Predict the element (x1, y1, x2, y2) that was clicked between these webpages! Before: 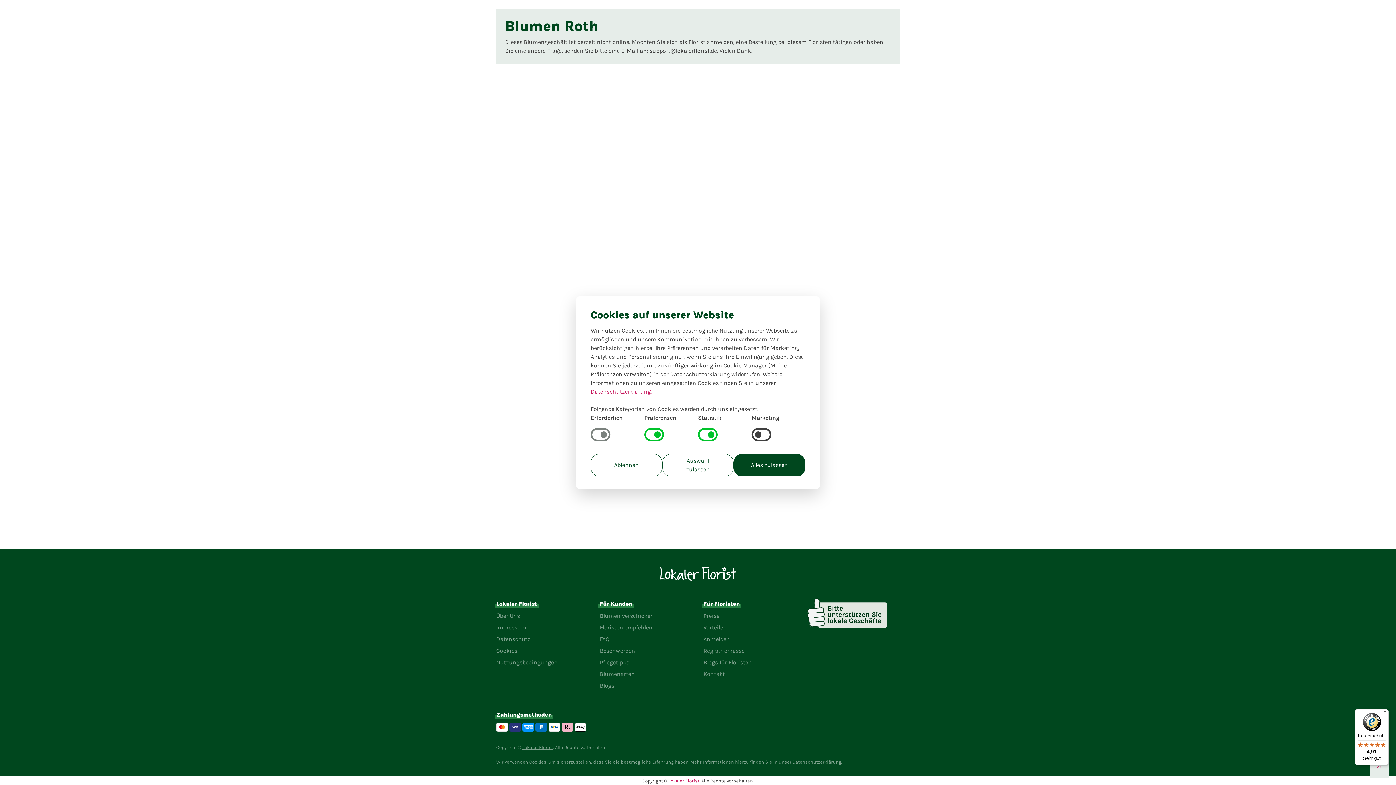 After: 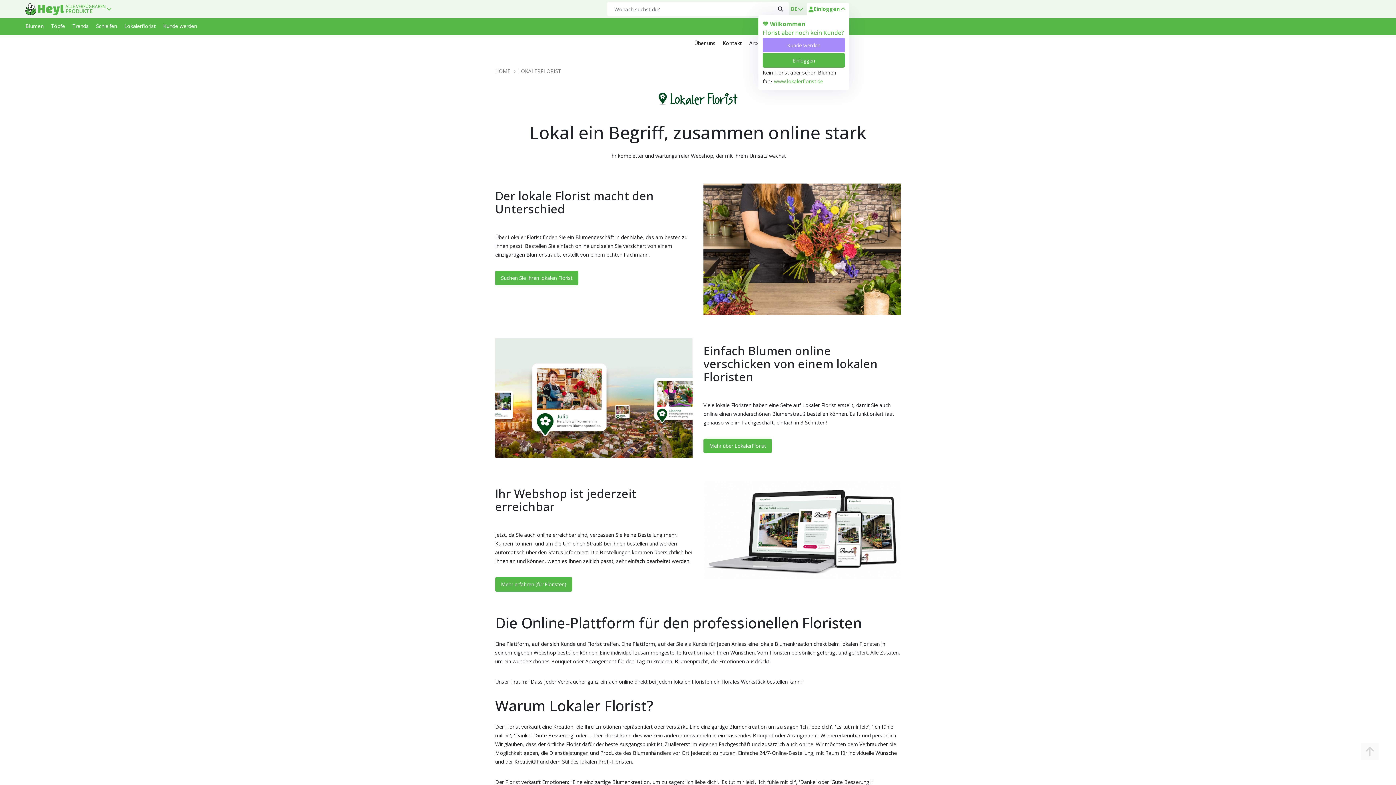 Action: label: Lokaler Florist bbox: (522, 745, 553, 750)